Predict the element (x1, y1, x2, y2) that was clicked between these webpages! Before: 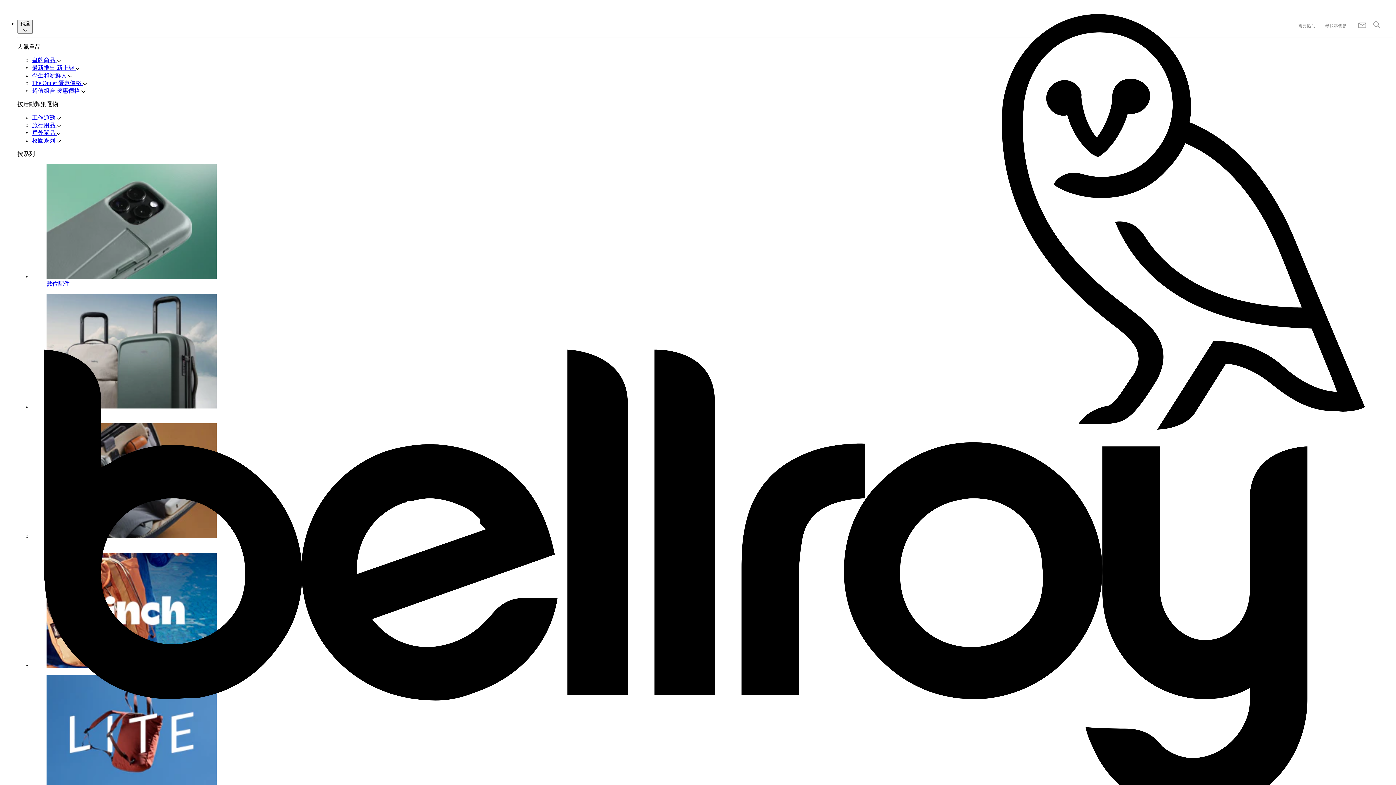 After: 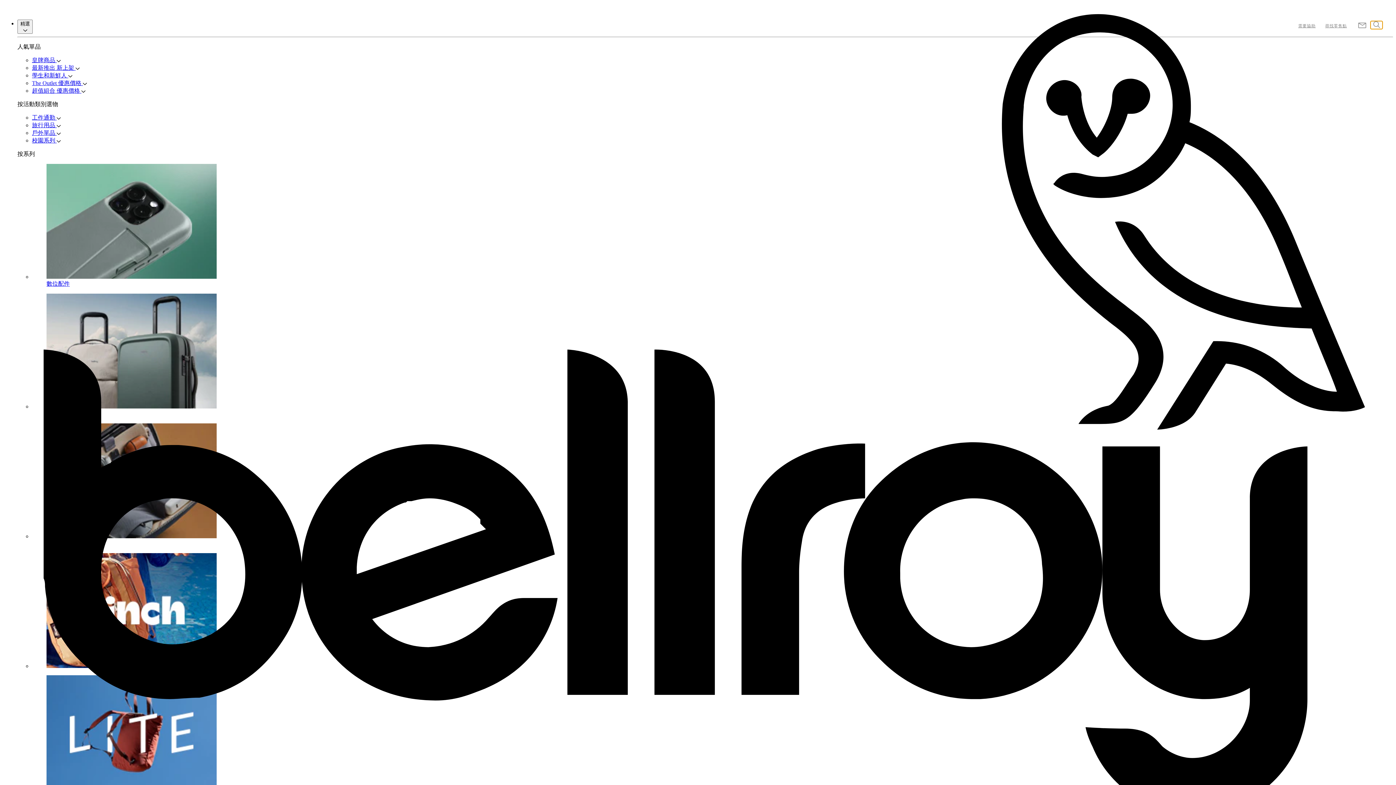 Action: bbox: (1370, 21, 1382, 29) label: 搜尋